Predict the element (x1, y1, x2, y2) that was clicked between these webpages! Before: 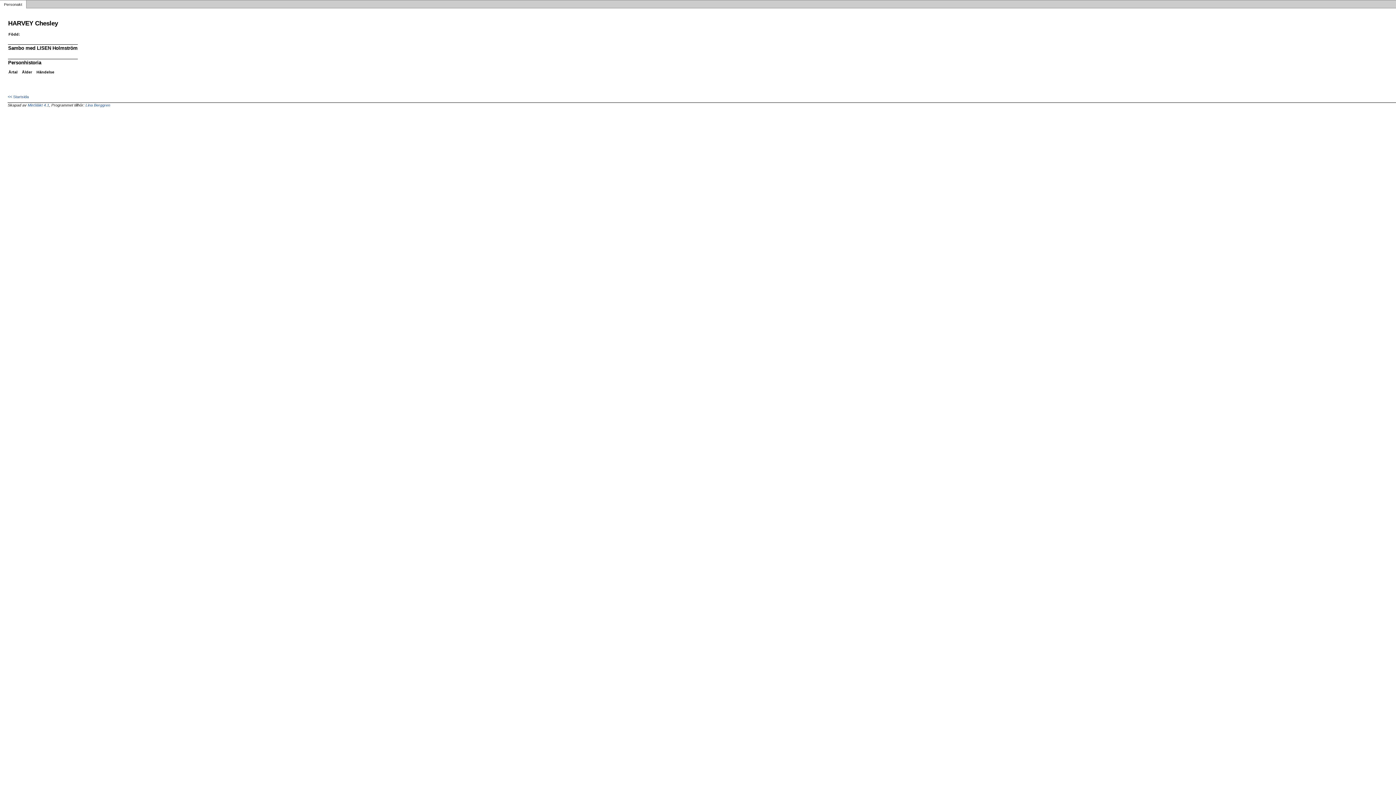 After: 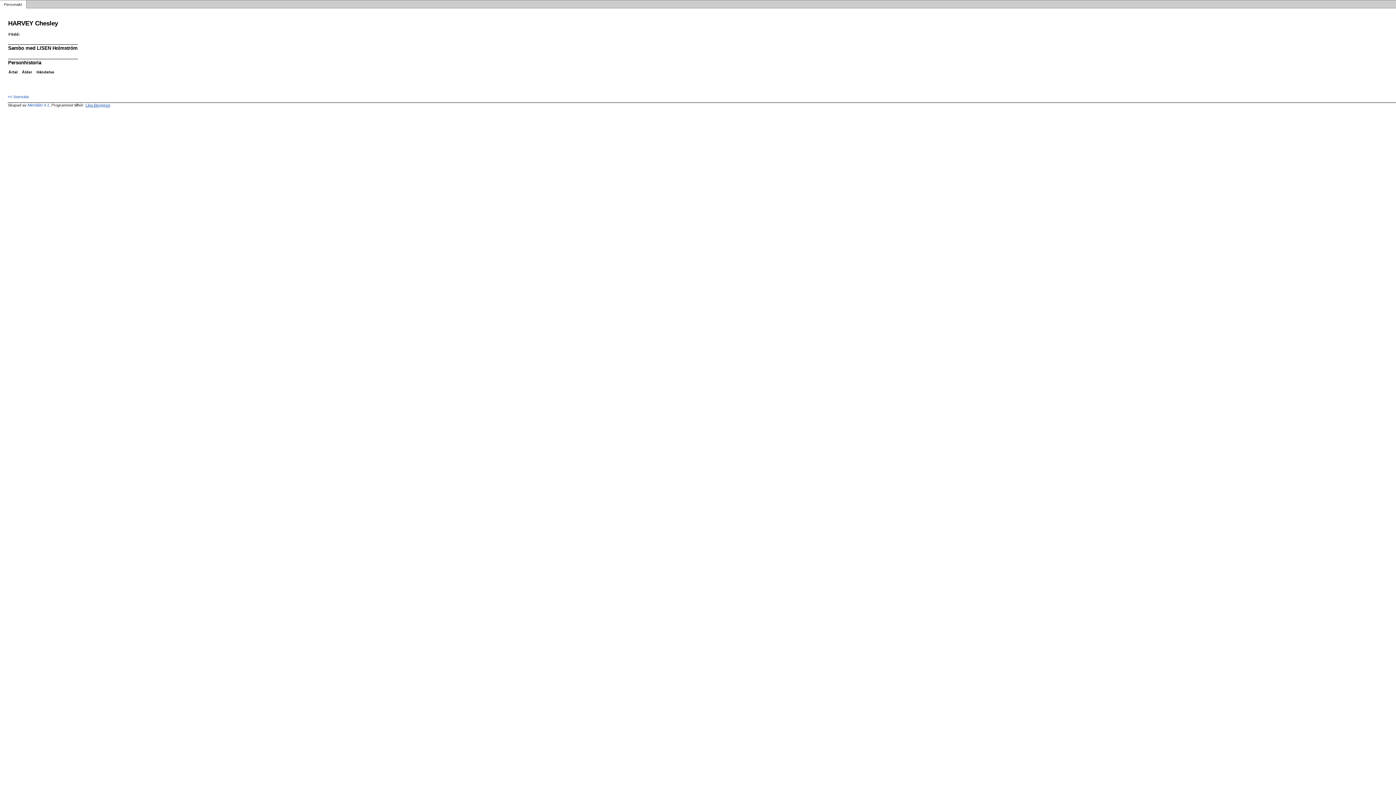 Action: label: Lina Berggren bbox: (85, 103, 110, 107)